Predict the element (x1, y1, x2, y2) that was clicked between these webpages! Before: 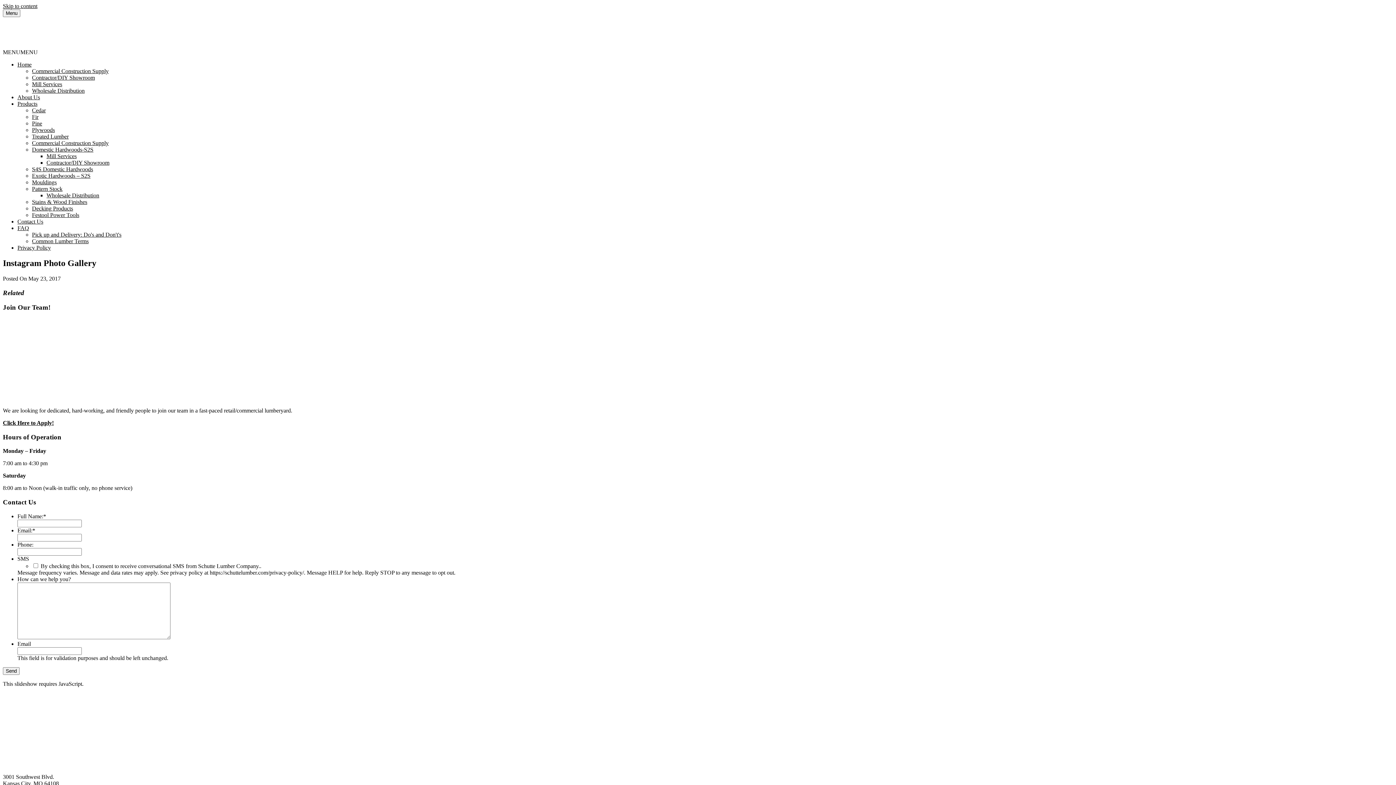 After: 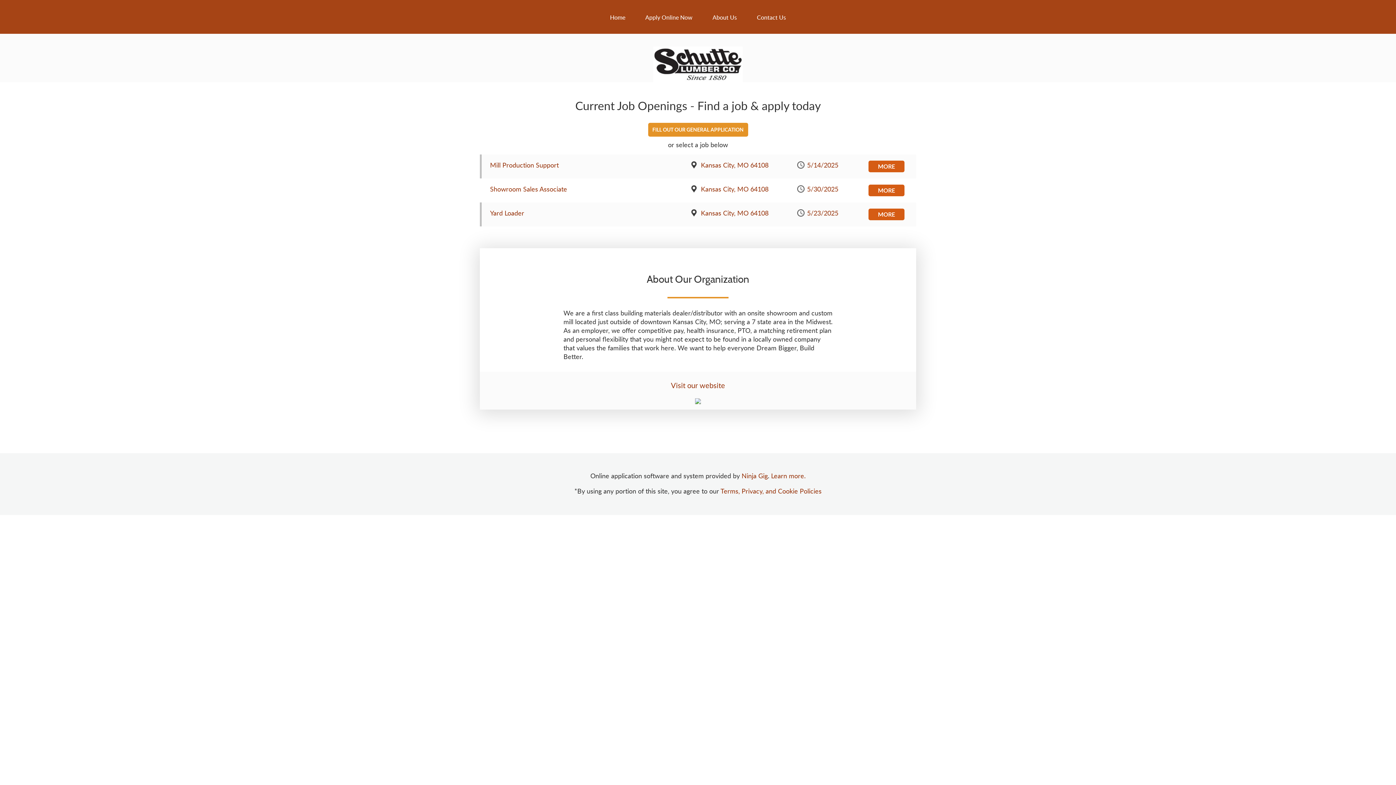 Action: bbox: (2, 419, 53, 426) label: Click Here to Apply!